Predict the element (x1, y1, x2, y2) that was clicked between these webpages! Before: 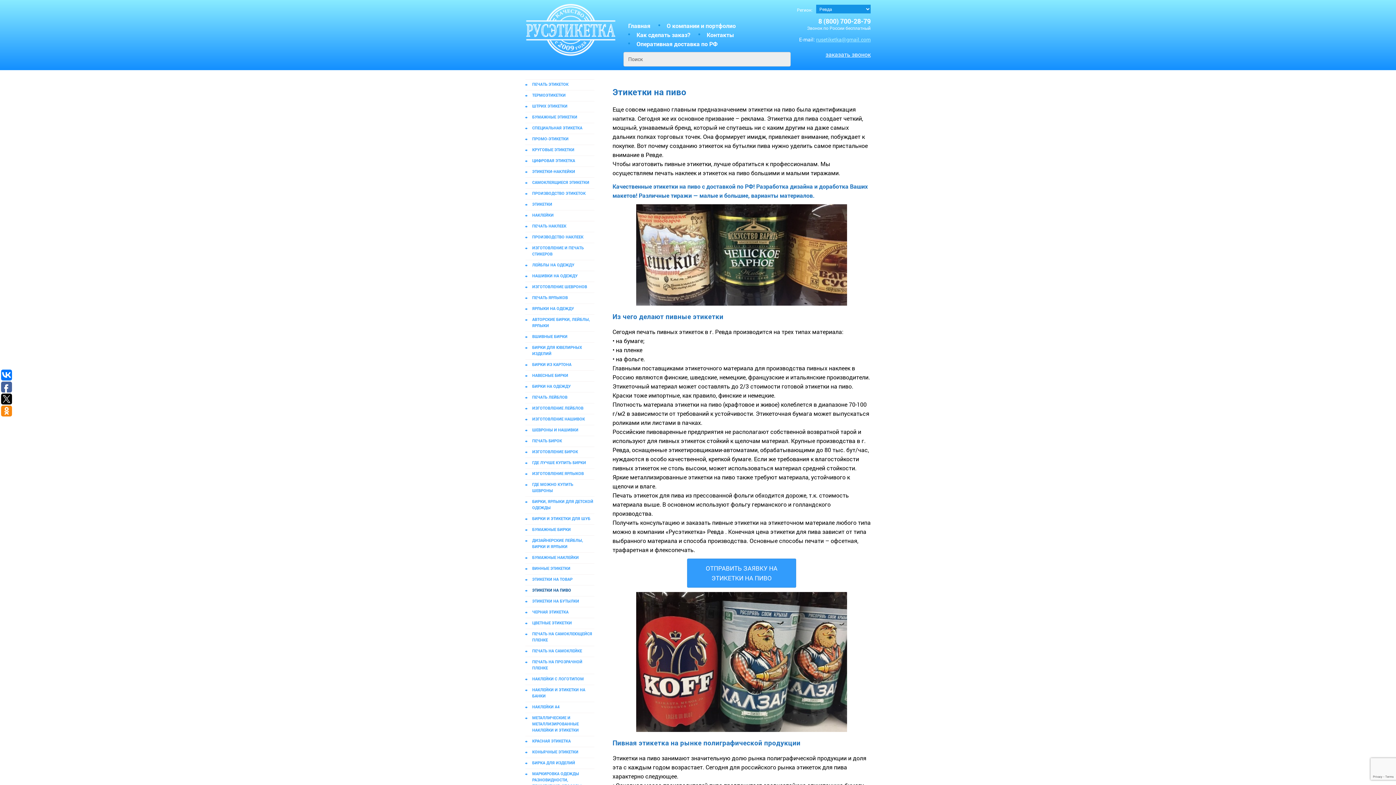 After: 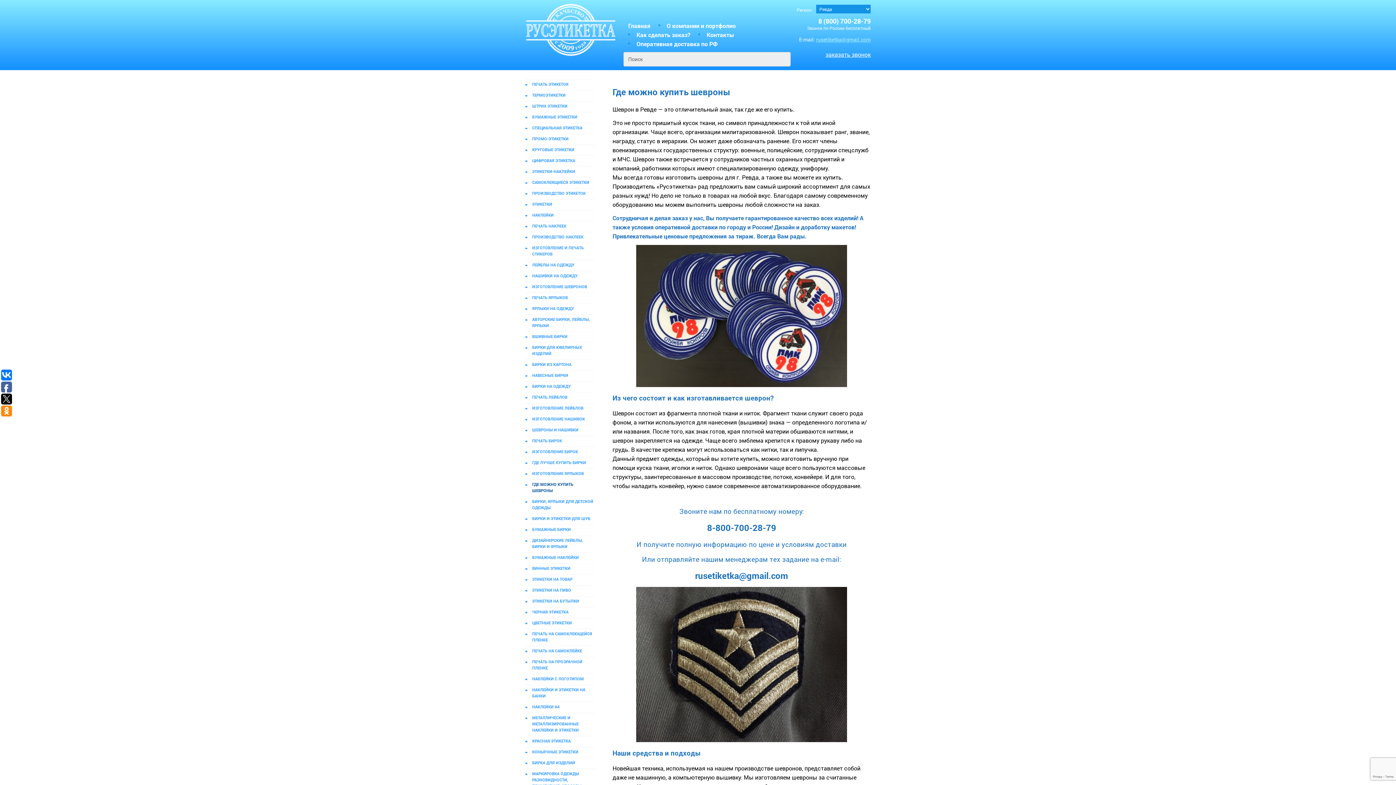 Action: label: ГДЕ МОЖНО КУПИТЬ ШЕВРОНЫ bbox: (525, 481, 594, 493)